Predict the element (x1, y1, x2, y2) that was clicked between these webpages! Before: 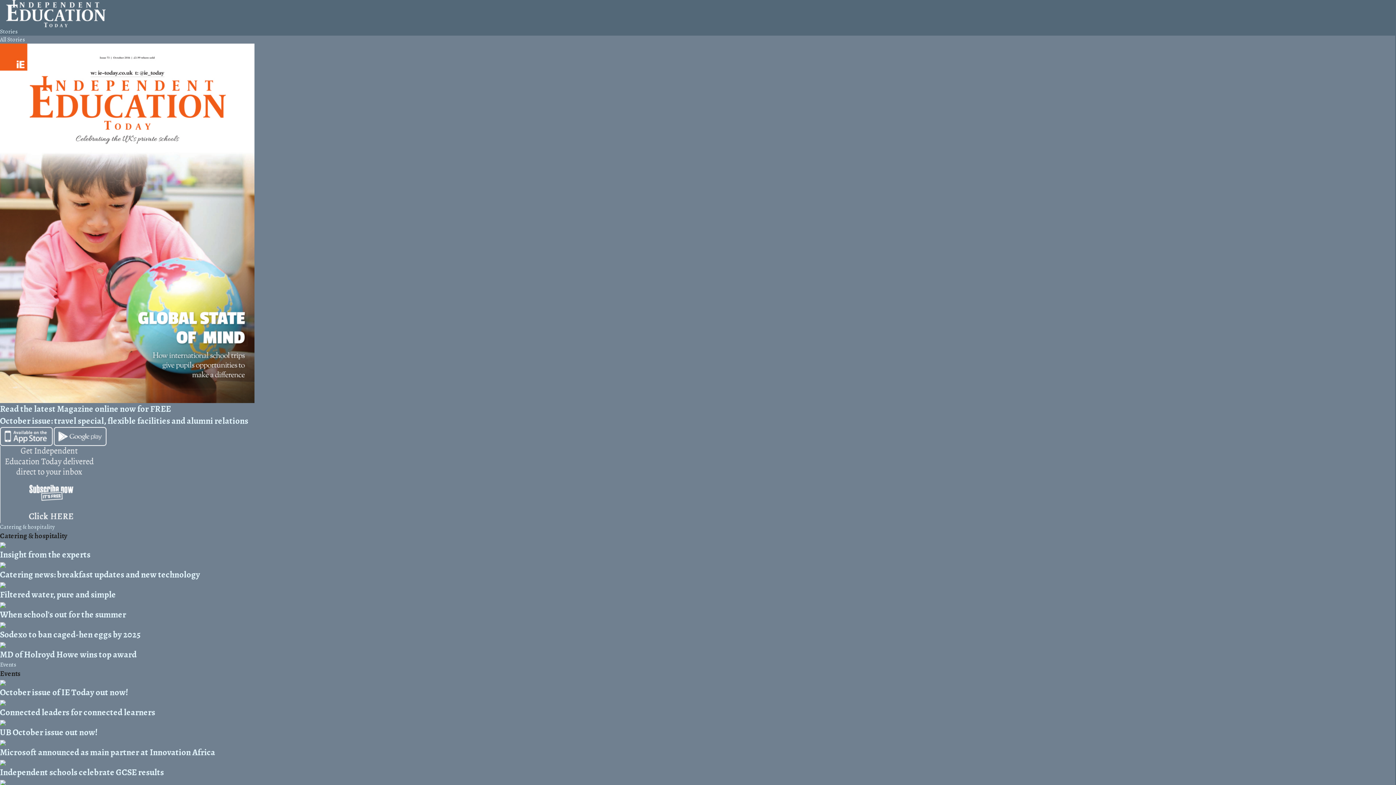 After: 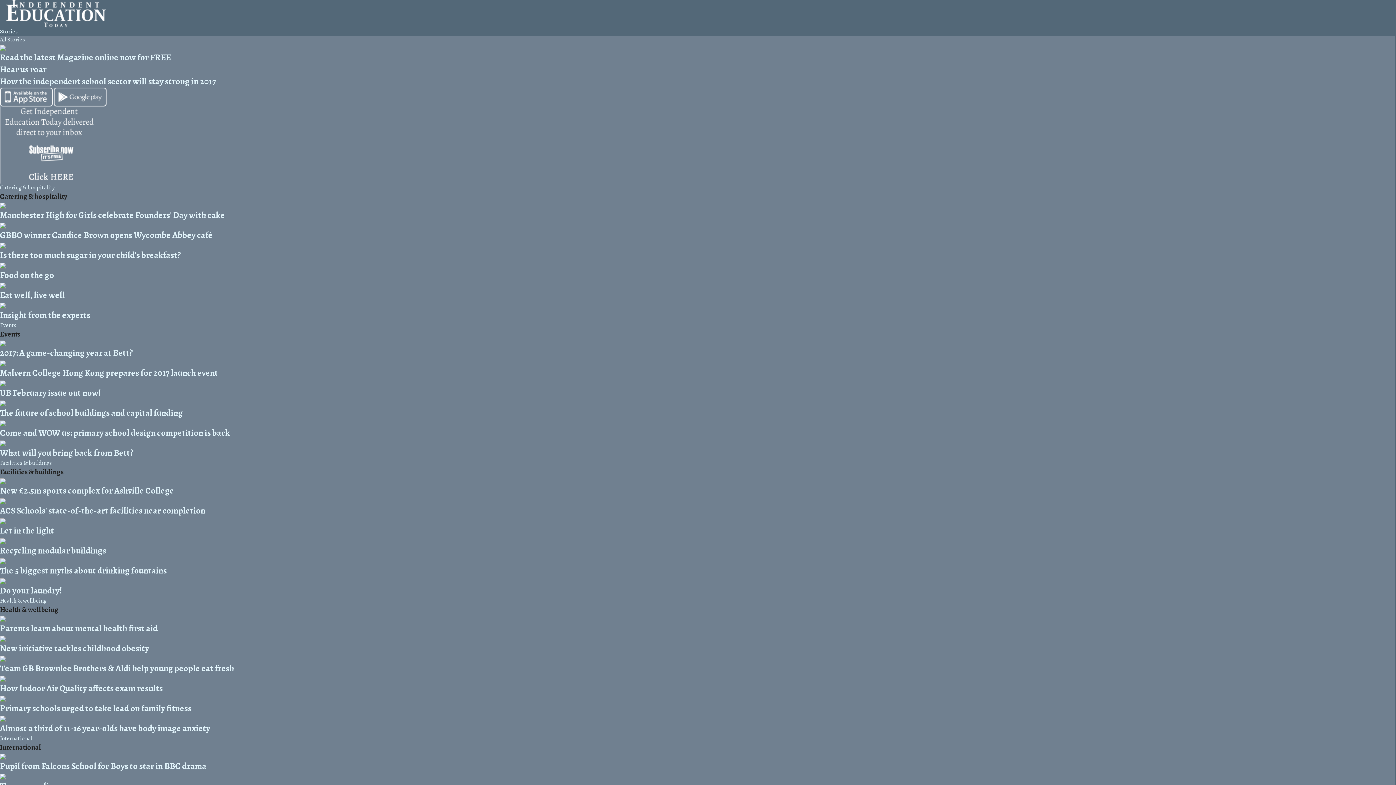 Action: bbox: (0, 641, 1395, 661) label: MD of Holroyd Howe wins top award